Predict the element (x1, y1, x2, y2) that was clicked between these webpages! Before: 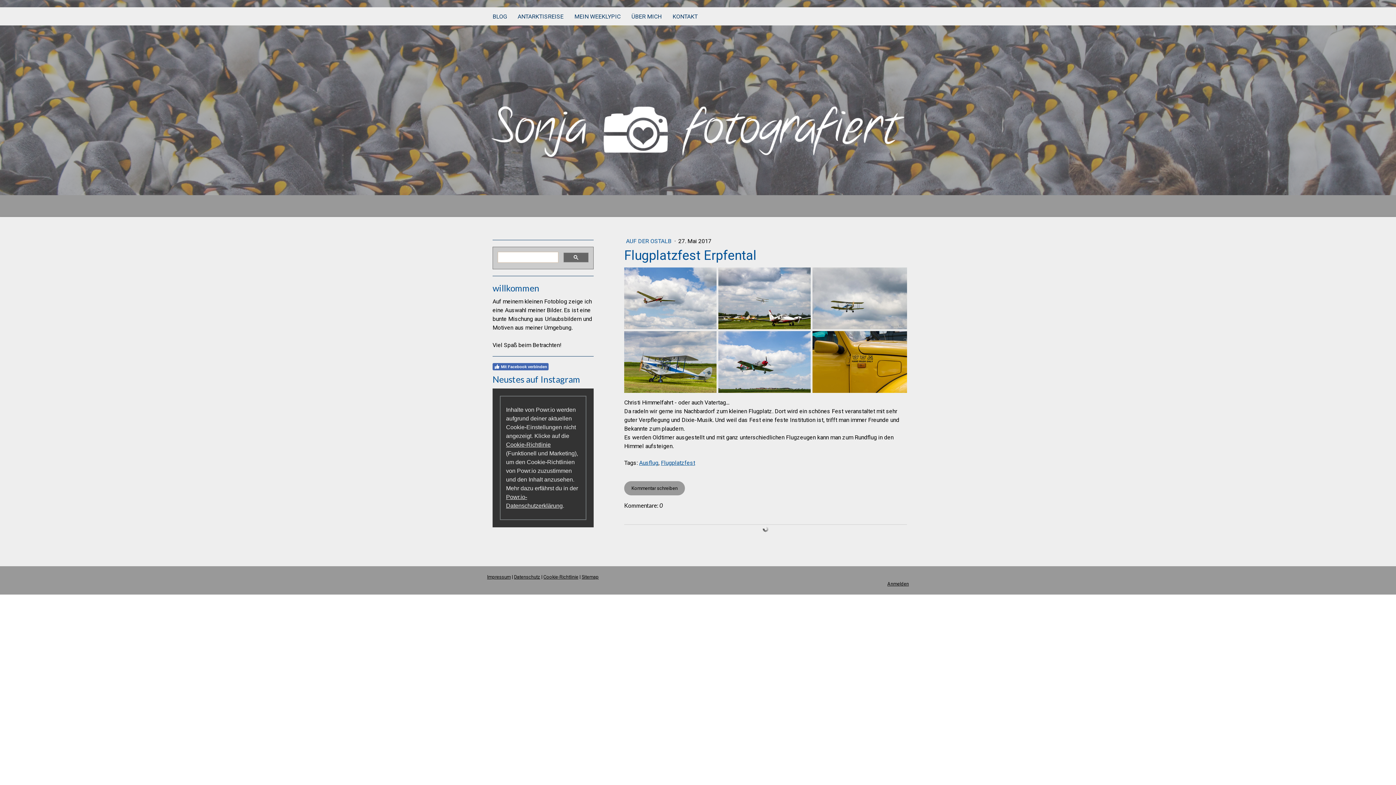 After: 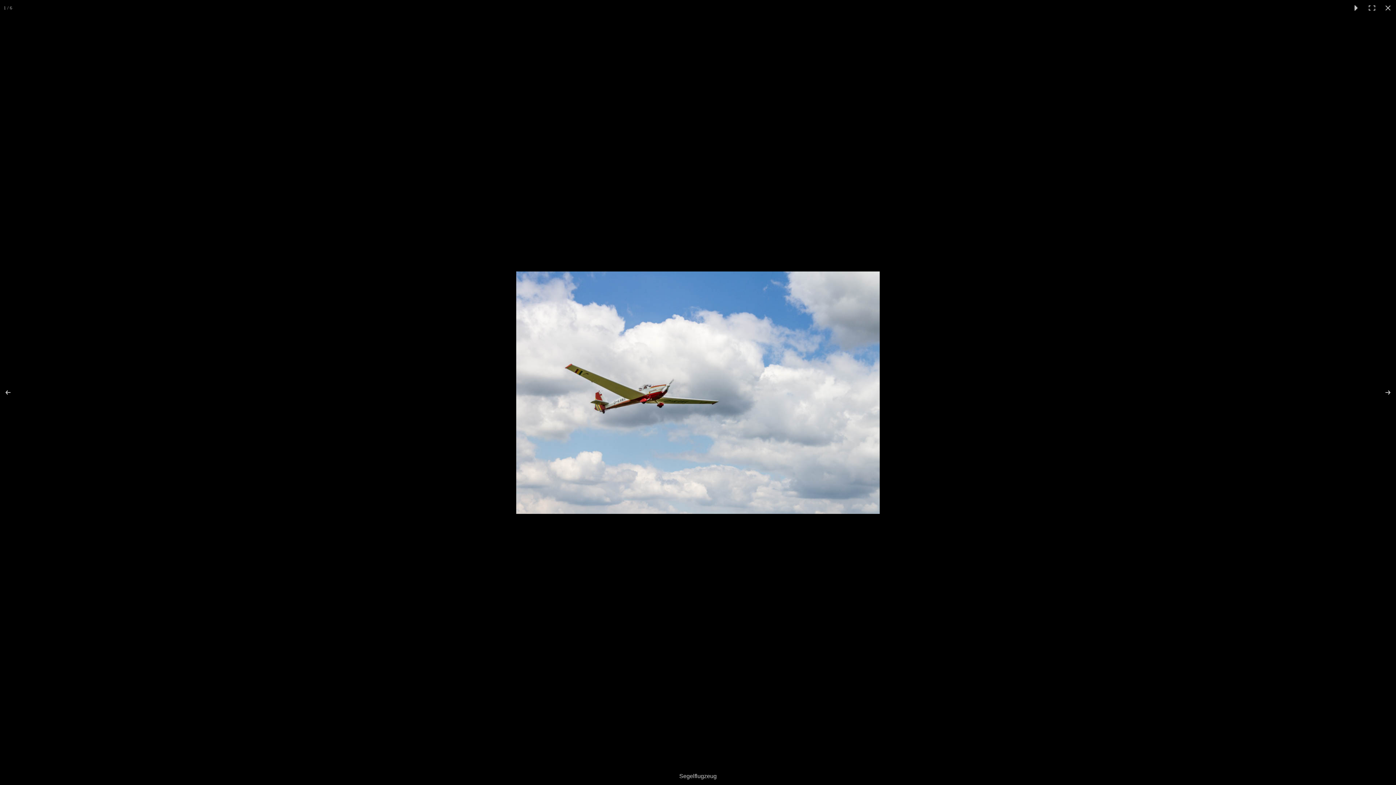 Action: bbox: (624, 267, 718, 329)